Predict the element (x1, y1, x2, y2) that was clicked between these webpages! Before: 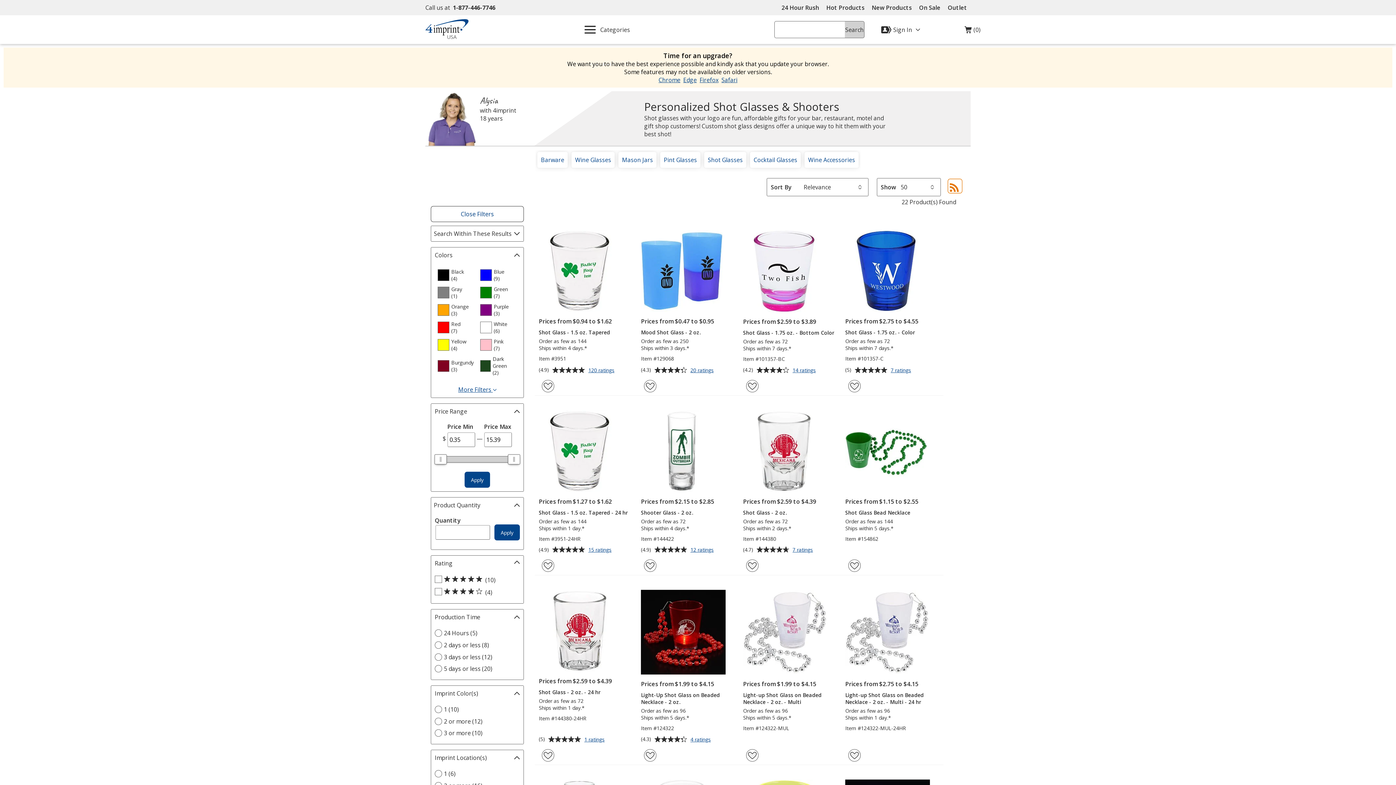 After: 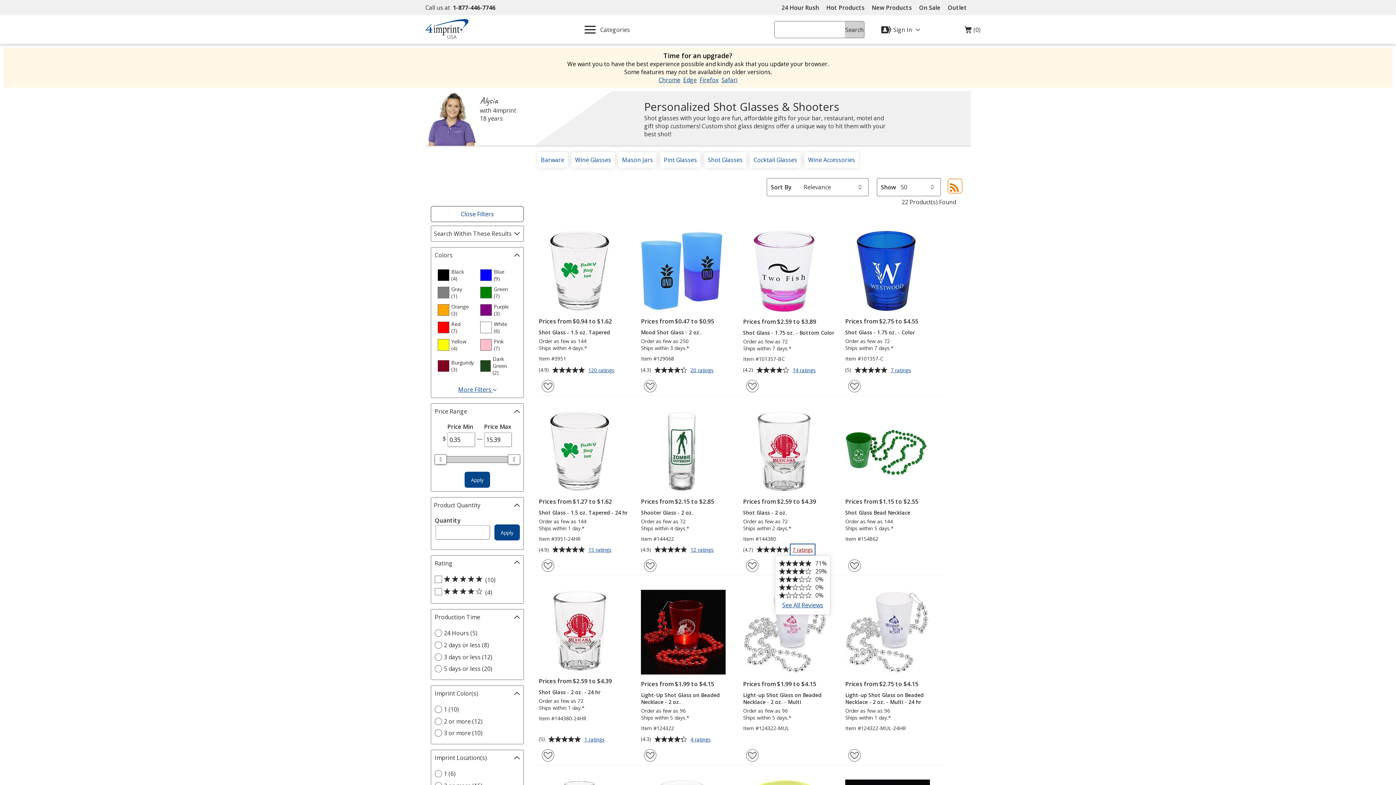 Action: label: 7 ratings
for Shot Glass - 2 oz. bbox: (790, 544, 814, 555)